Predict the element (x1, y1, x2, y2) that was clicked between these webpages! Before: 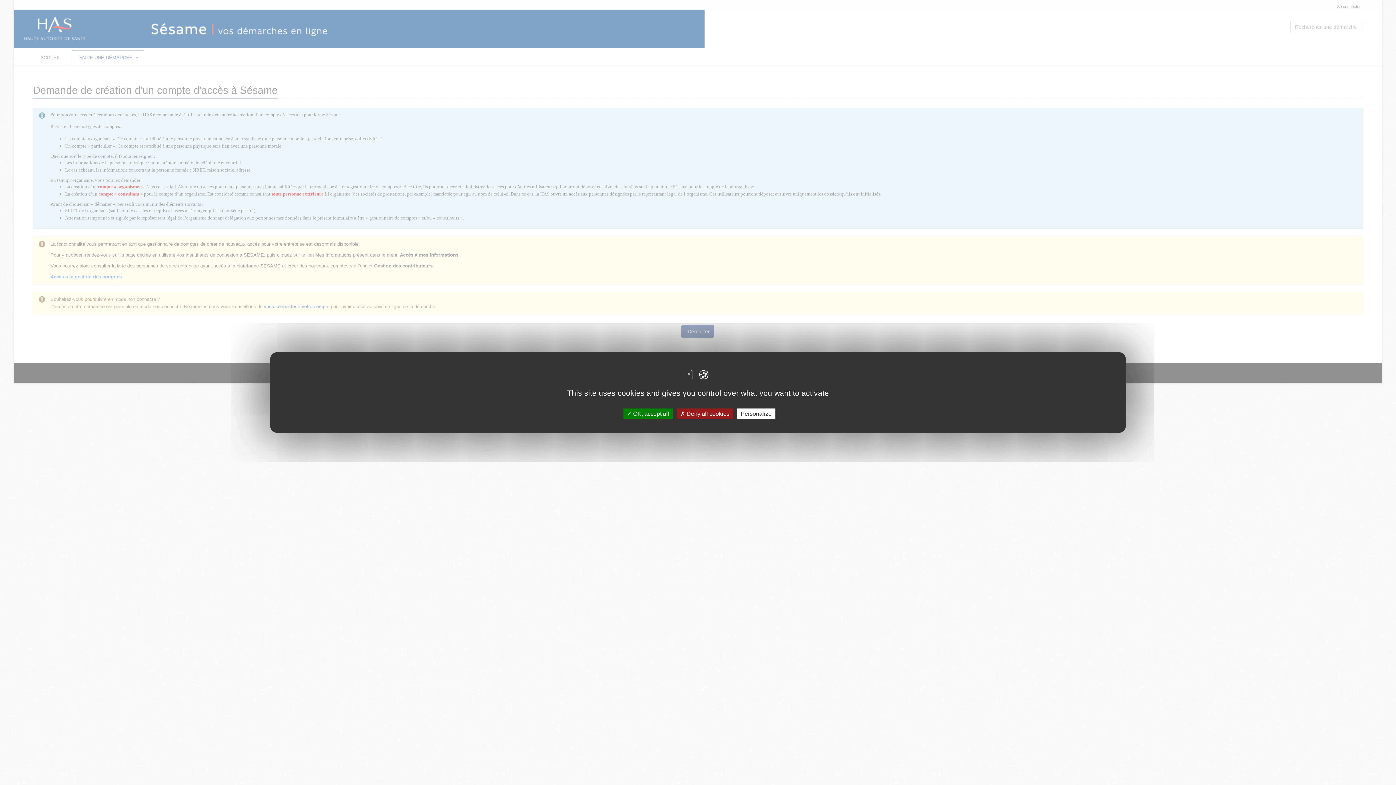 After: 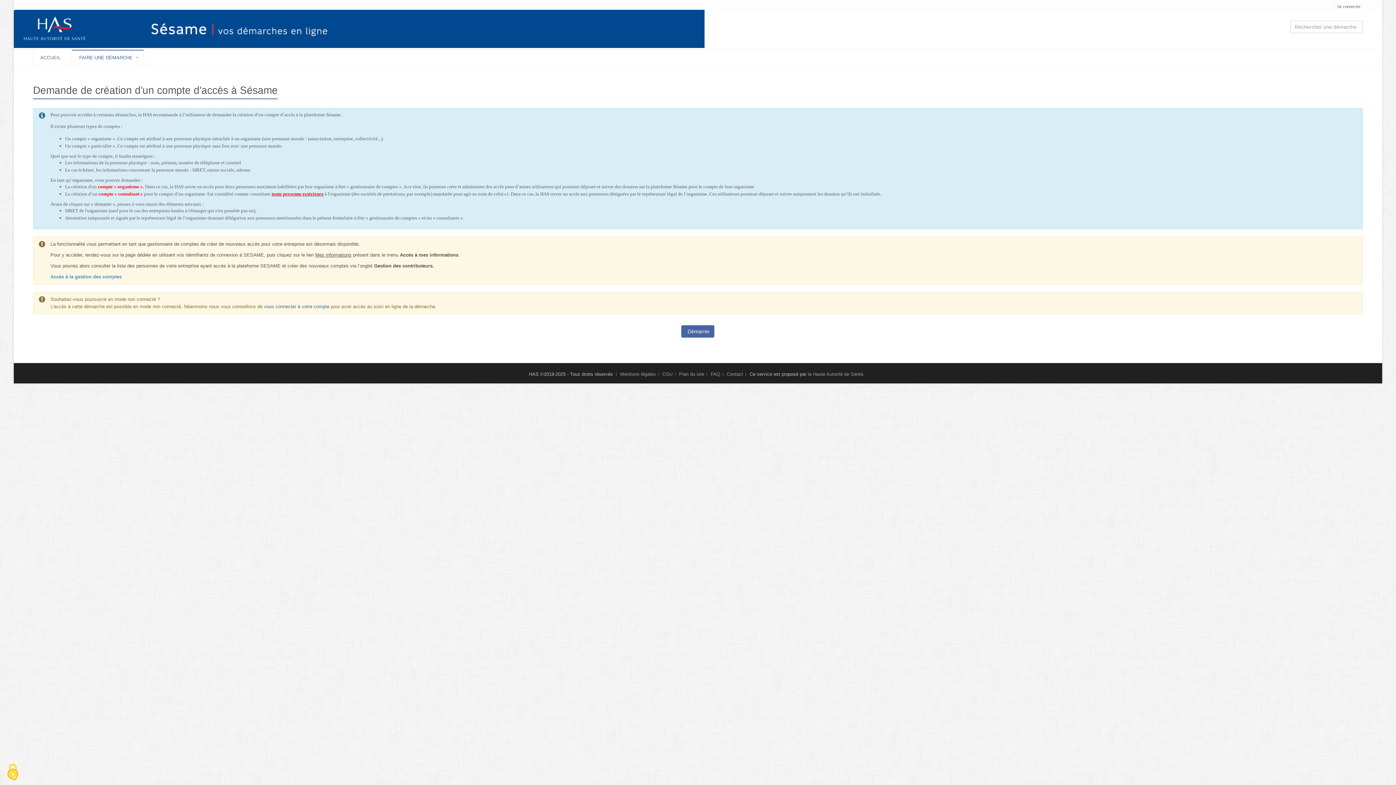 Action: label:  Deny all cookies bbox: (676, 408, 733, 419)